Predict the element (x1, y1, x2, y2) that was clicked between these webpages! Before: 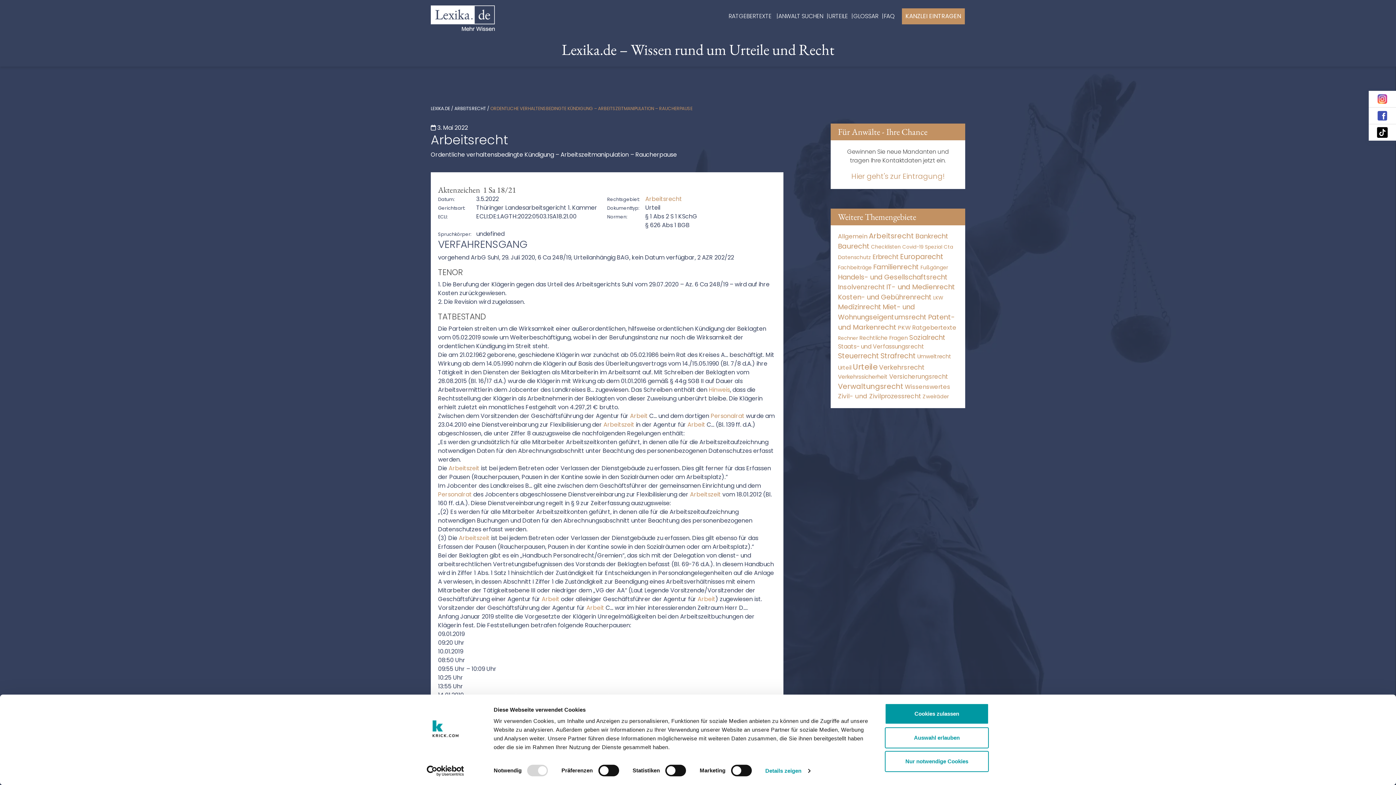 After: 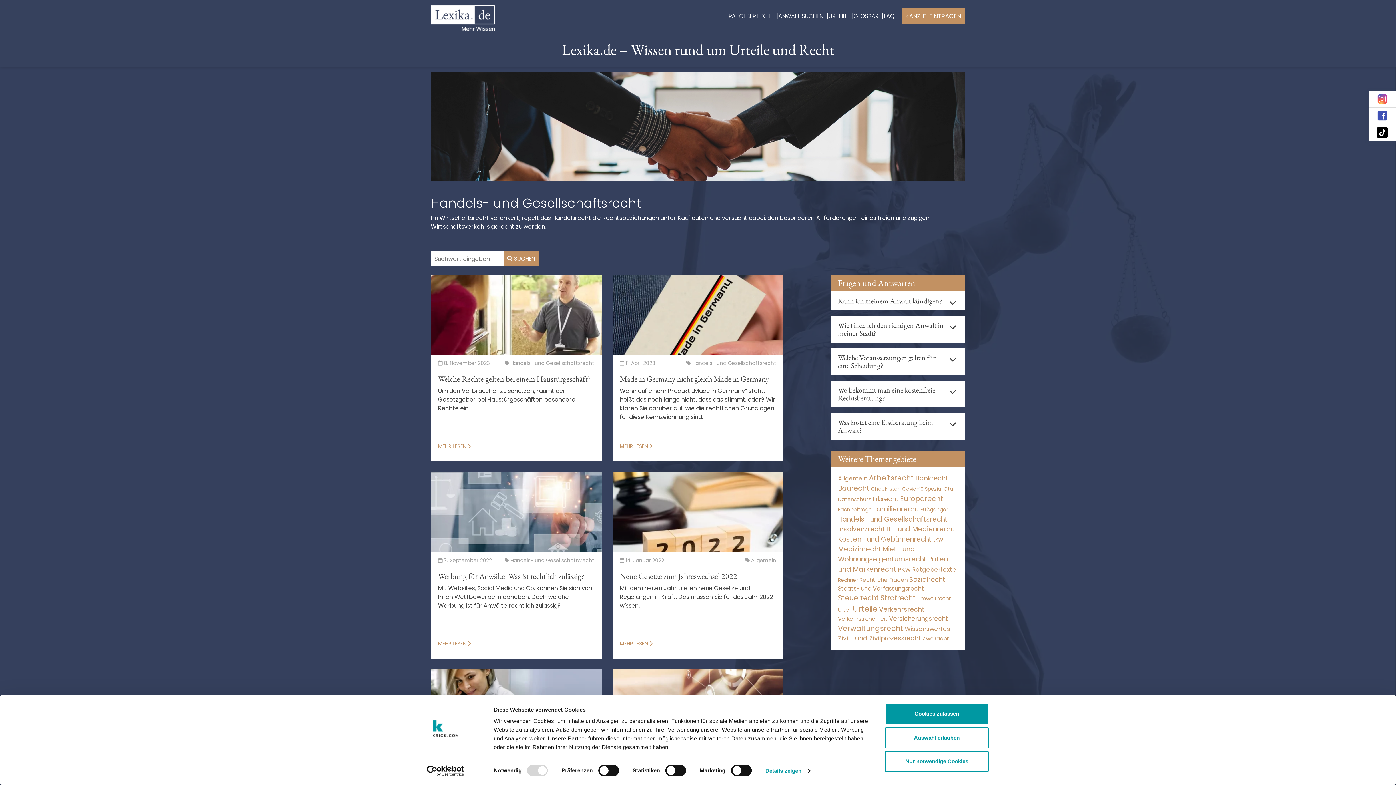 Action: label: Handels- und Gesellschaftsrecht (3.035 Einträge) bbox: (838, 272, 948, 281)